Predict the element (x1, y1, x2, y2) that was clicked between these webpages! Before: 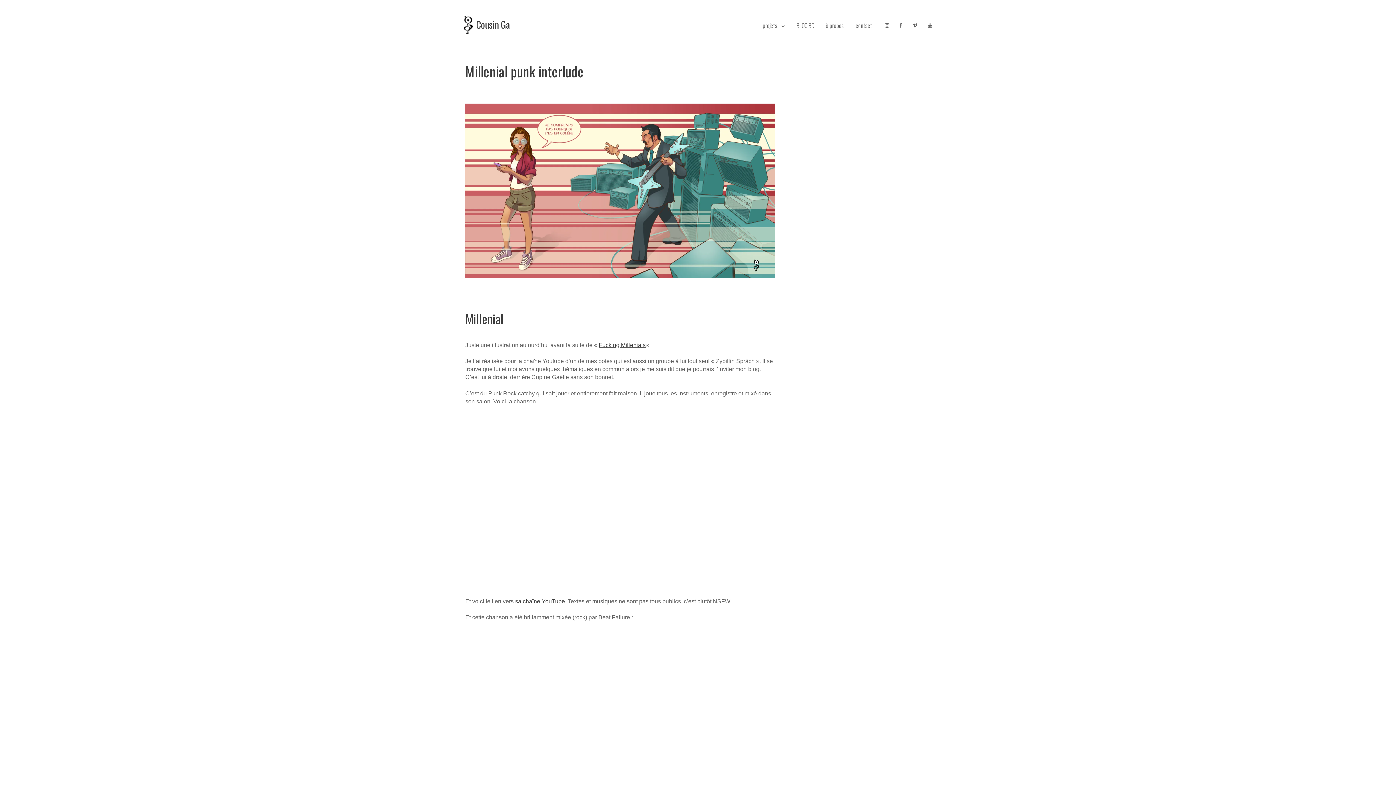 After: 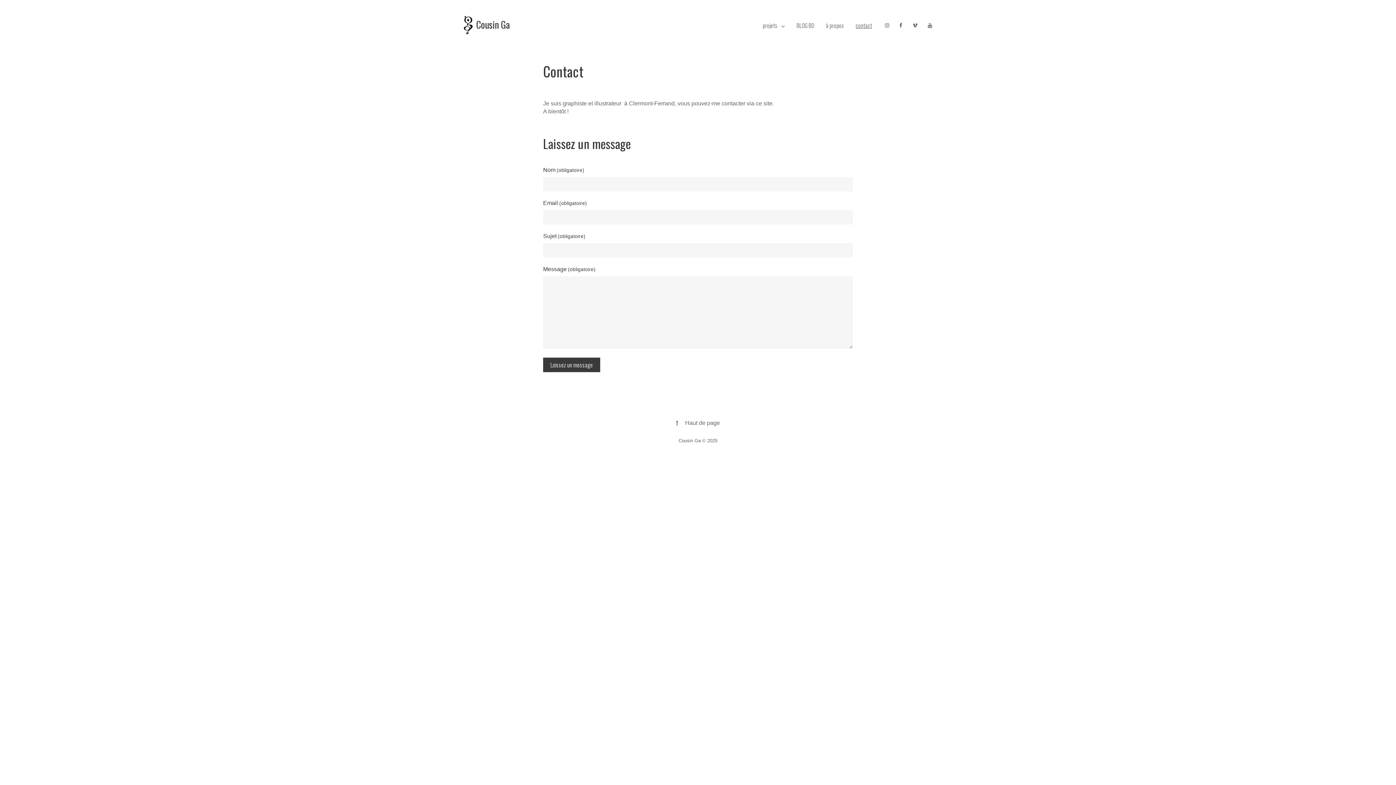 Action: label: contact bbox: (856, 16, 872, 34)